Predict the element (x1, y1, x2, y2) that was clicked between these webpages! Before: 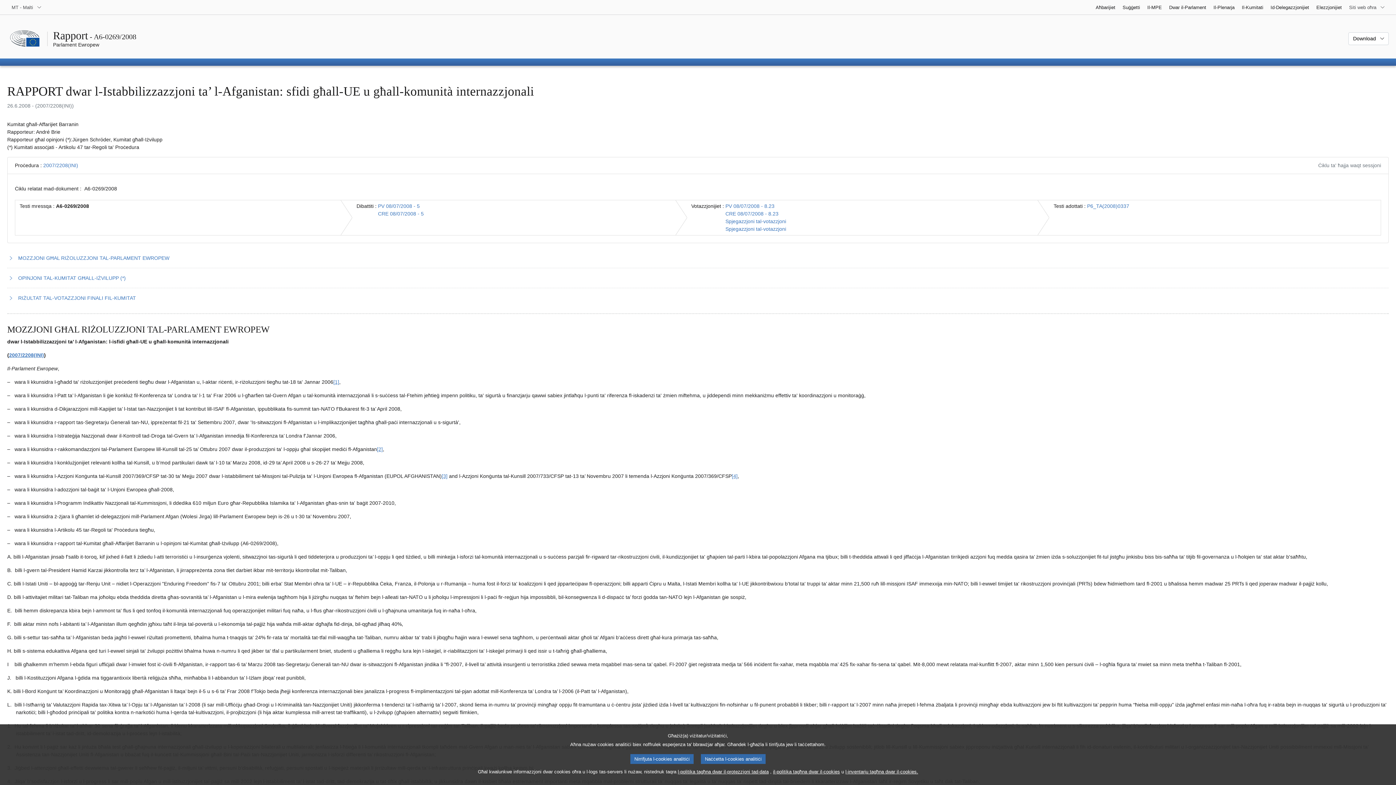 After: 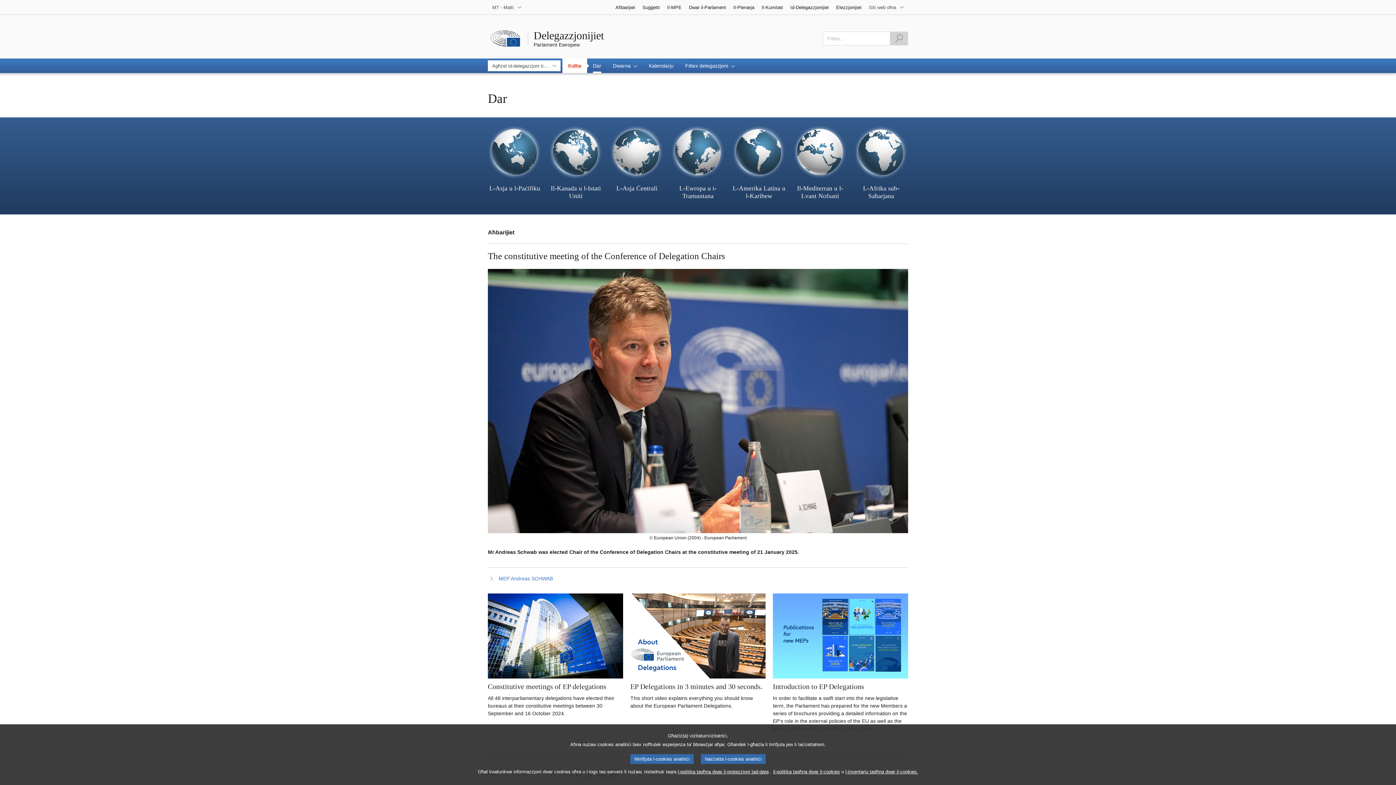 Action: label: Id-Delegazzjonijiet bbox: (1267, 0, 1313, 14)